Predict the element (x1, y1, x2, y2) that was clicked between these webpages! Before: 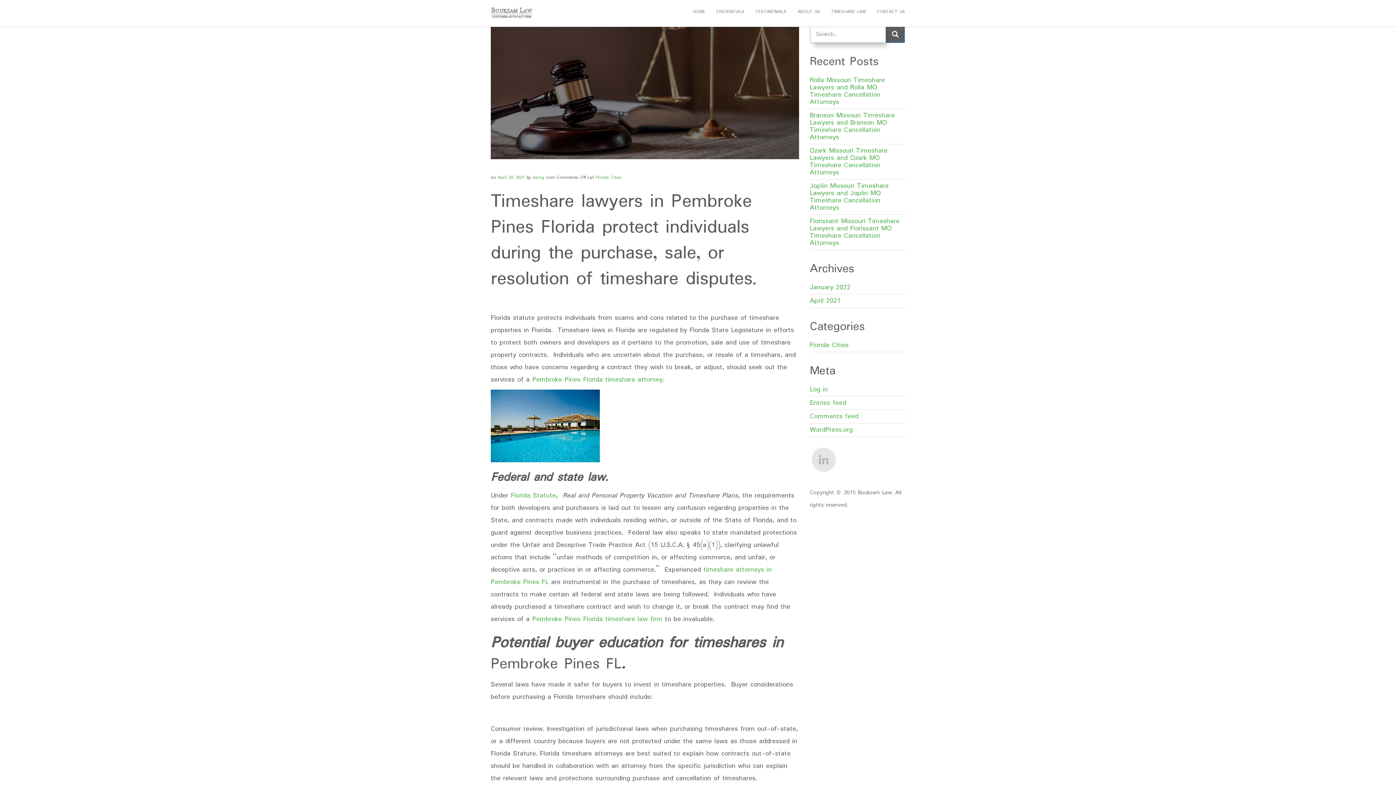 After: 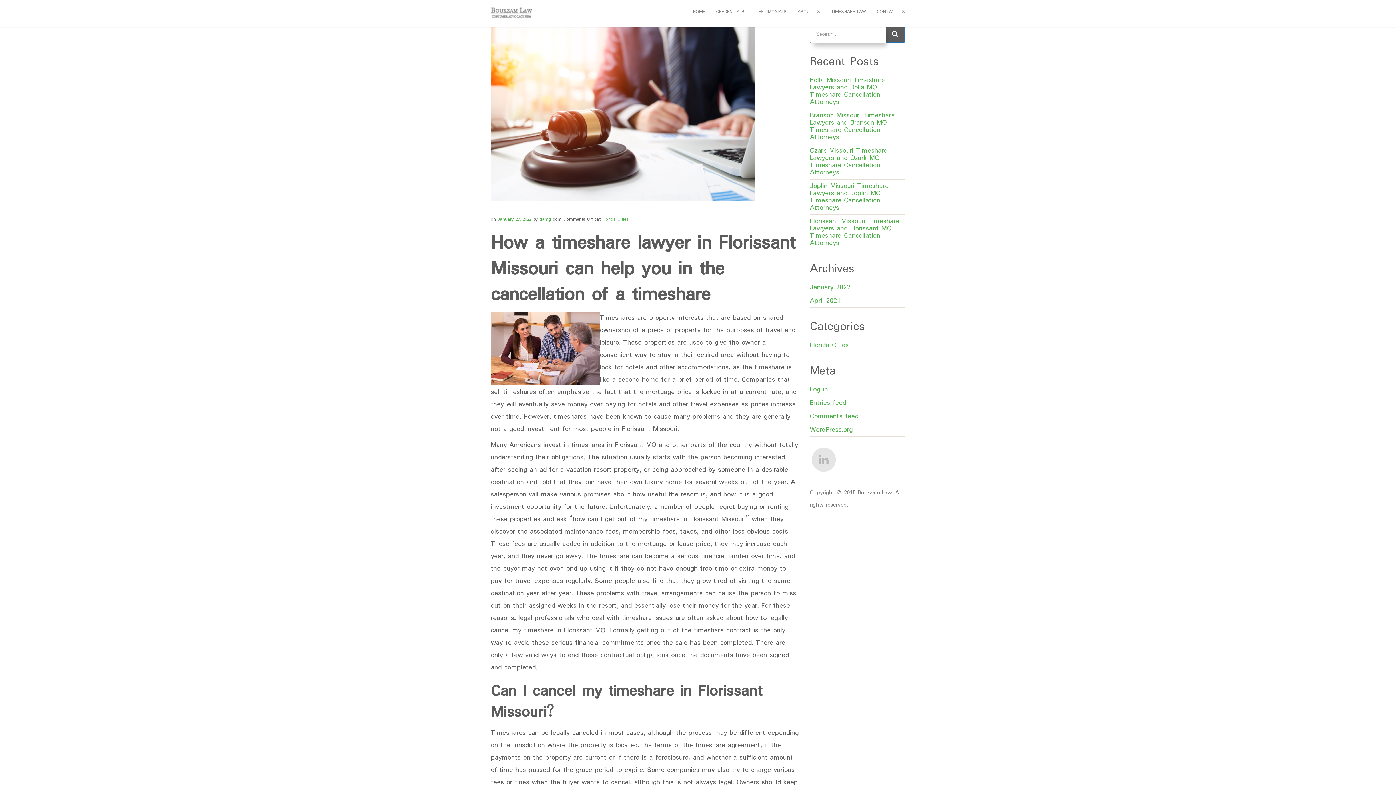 Action: bbox: (810, 216, 899, 248) label: Florissant Missouri Timeshare Lawyers and Florissant MO Timeshare Cancellation Attorneys